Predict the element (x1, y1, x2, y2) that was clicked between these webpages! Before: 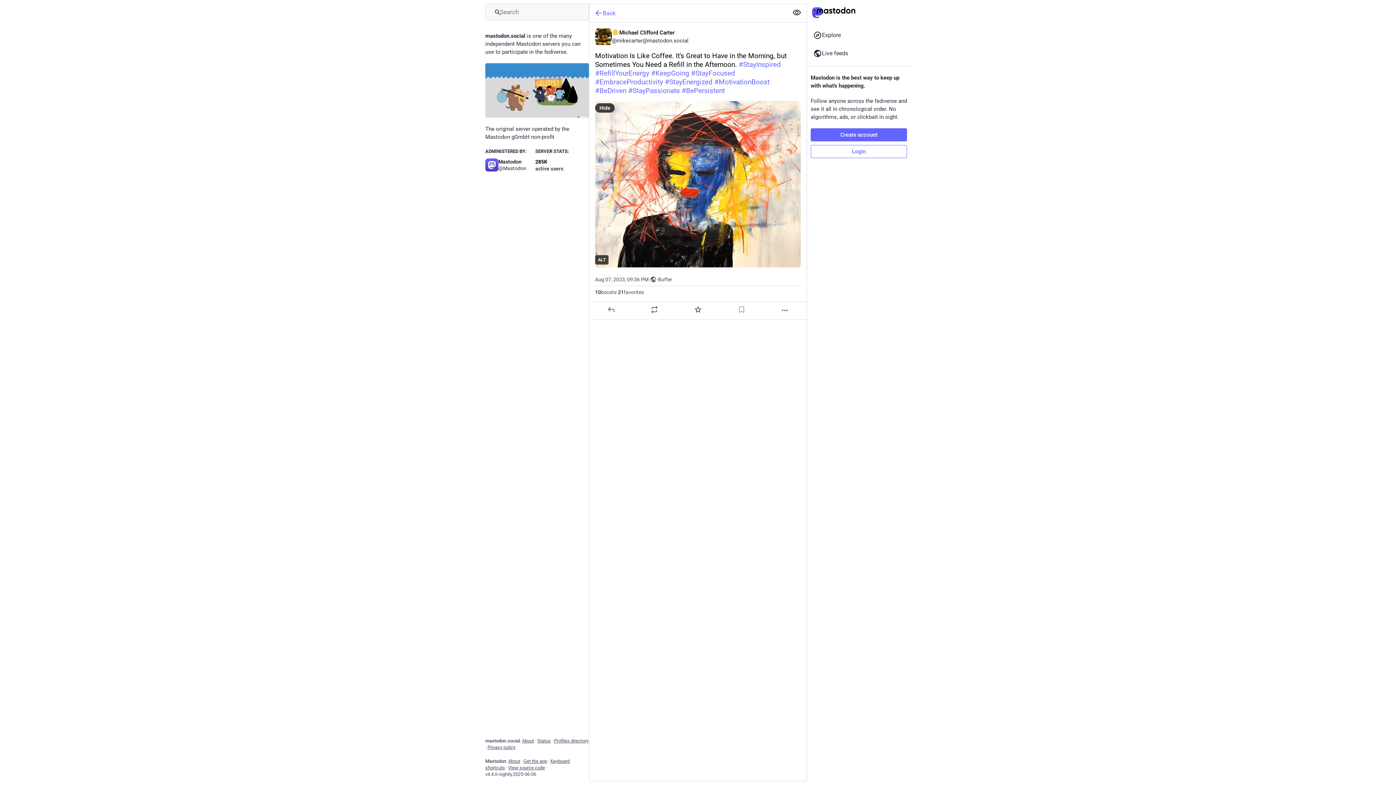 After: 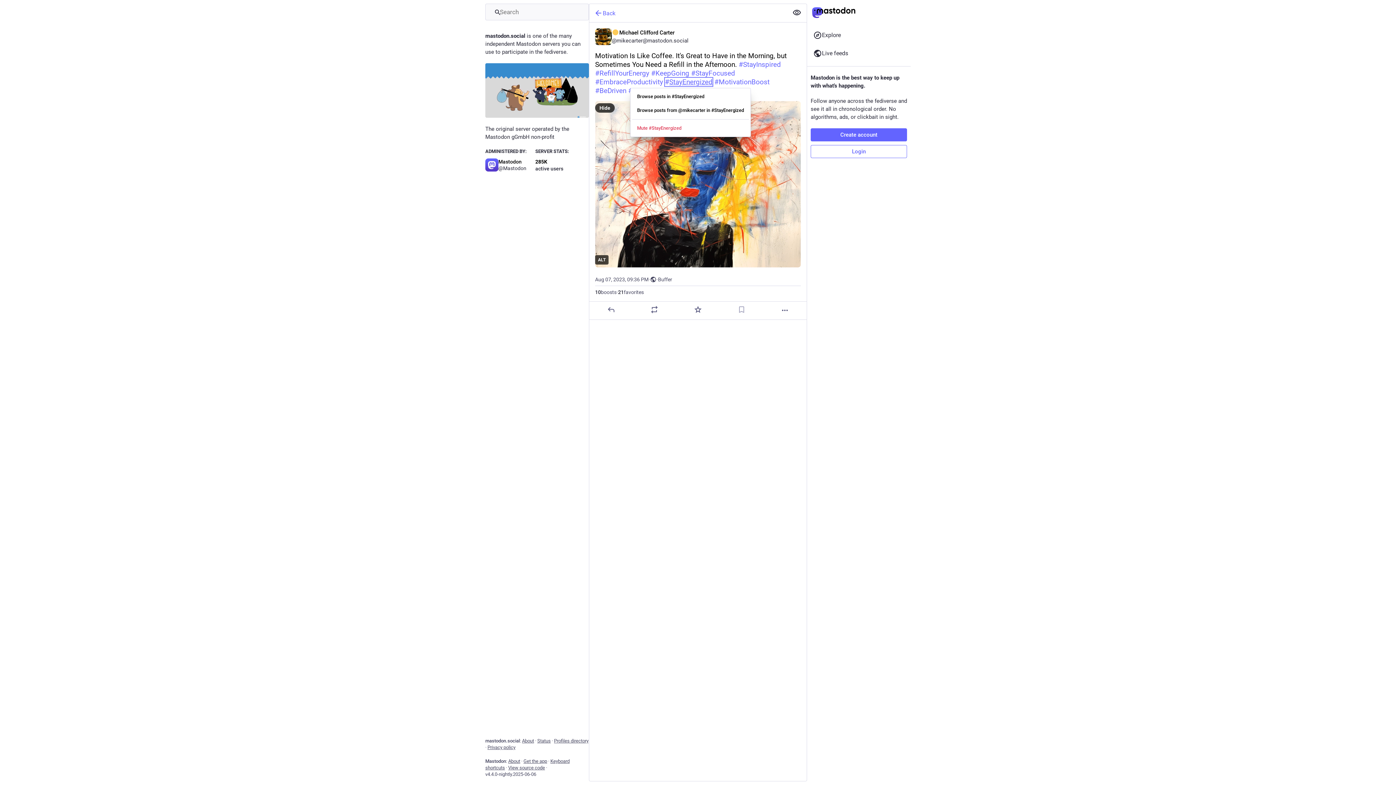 Action: label: #StayEnergized bbox: (665, 77, 712, 86)